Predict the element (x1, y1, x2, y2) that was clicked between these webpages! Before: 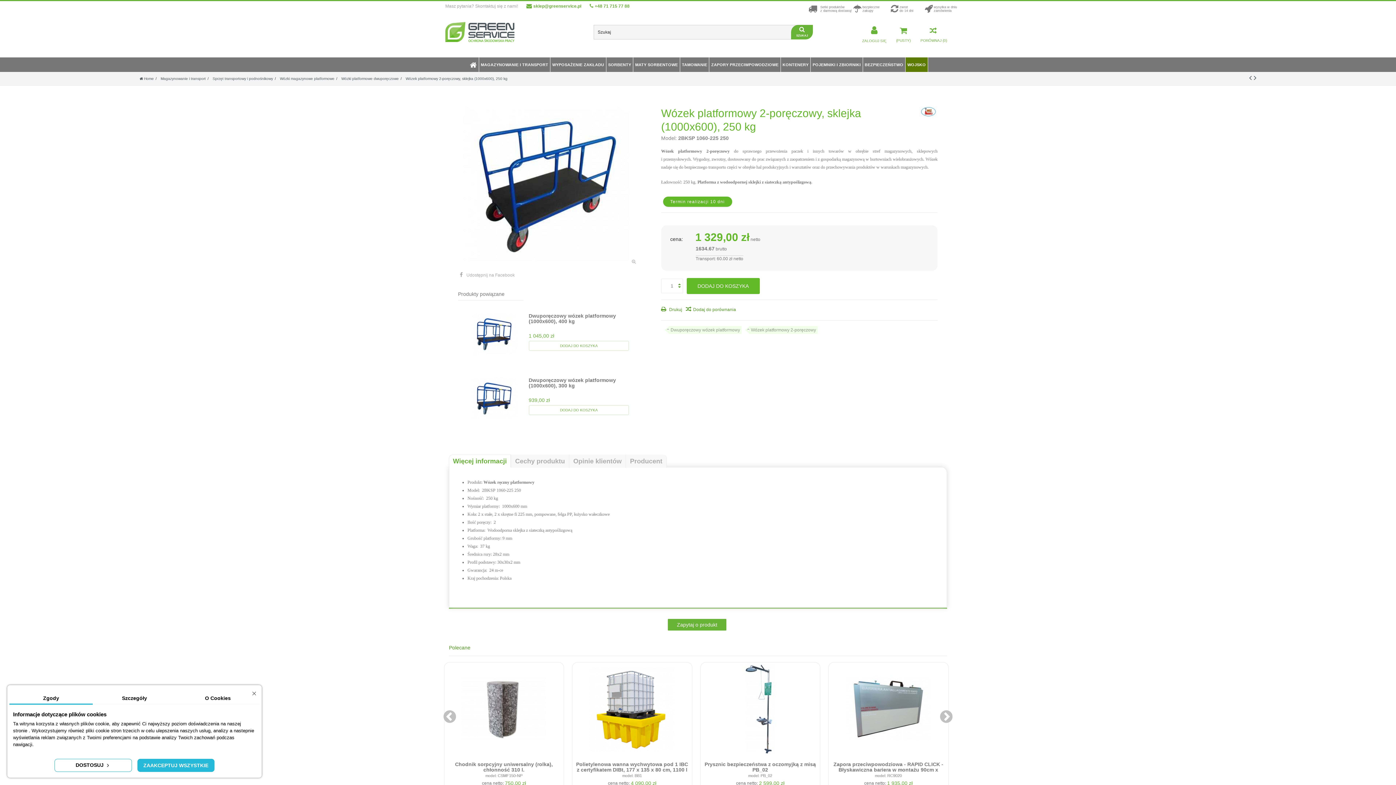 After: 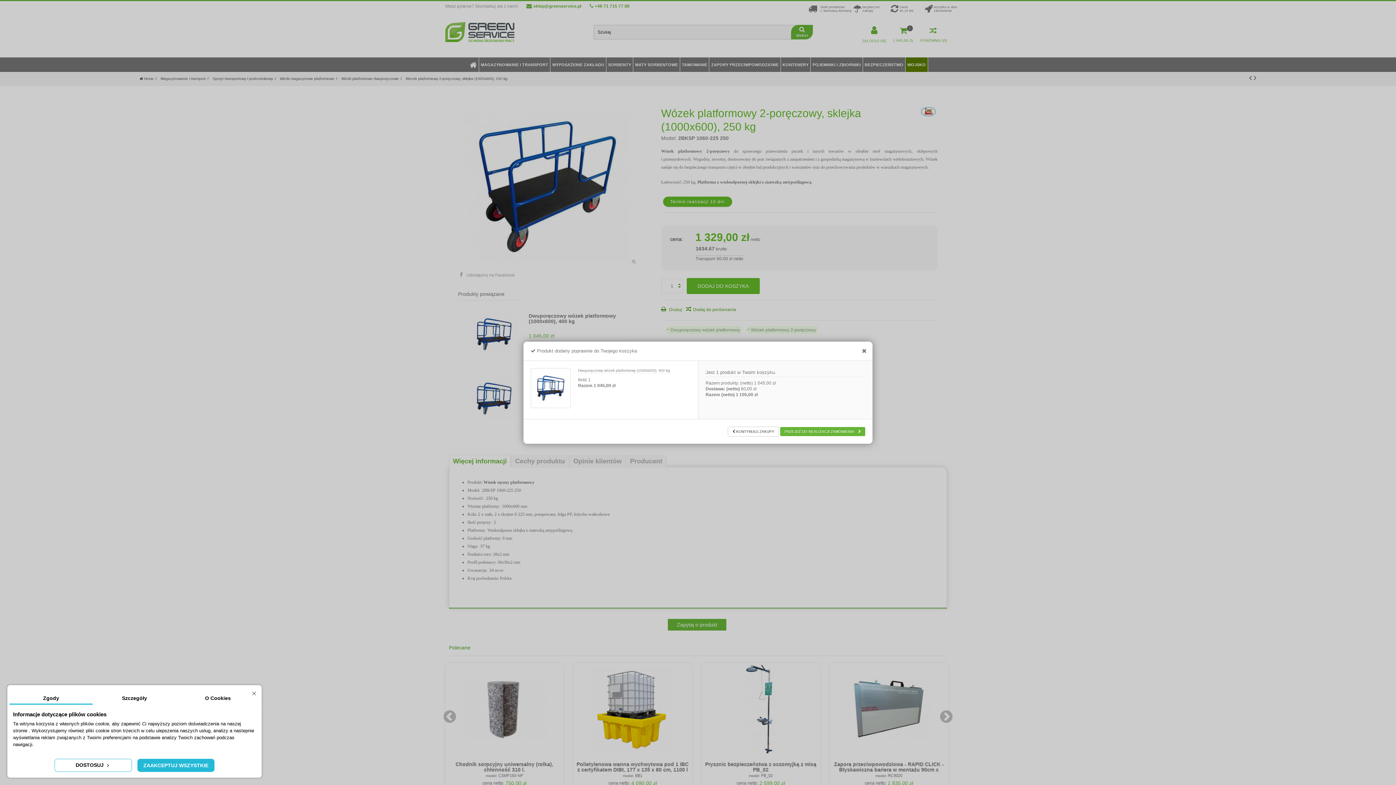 Action: bbox: (529, 341, 628, 350) label: DODAJ DO KOSZYKA